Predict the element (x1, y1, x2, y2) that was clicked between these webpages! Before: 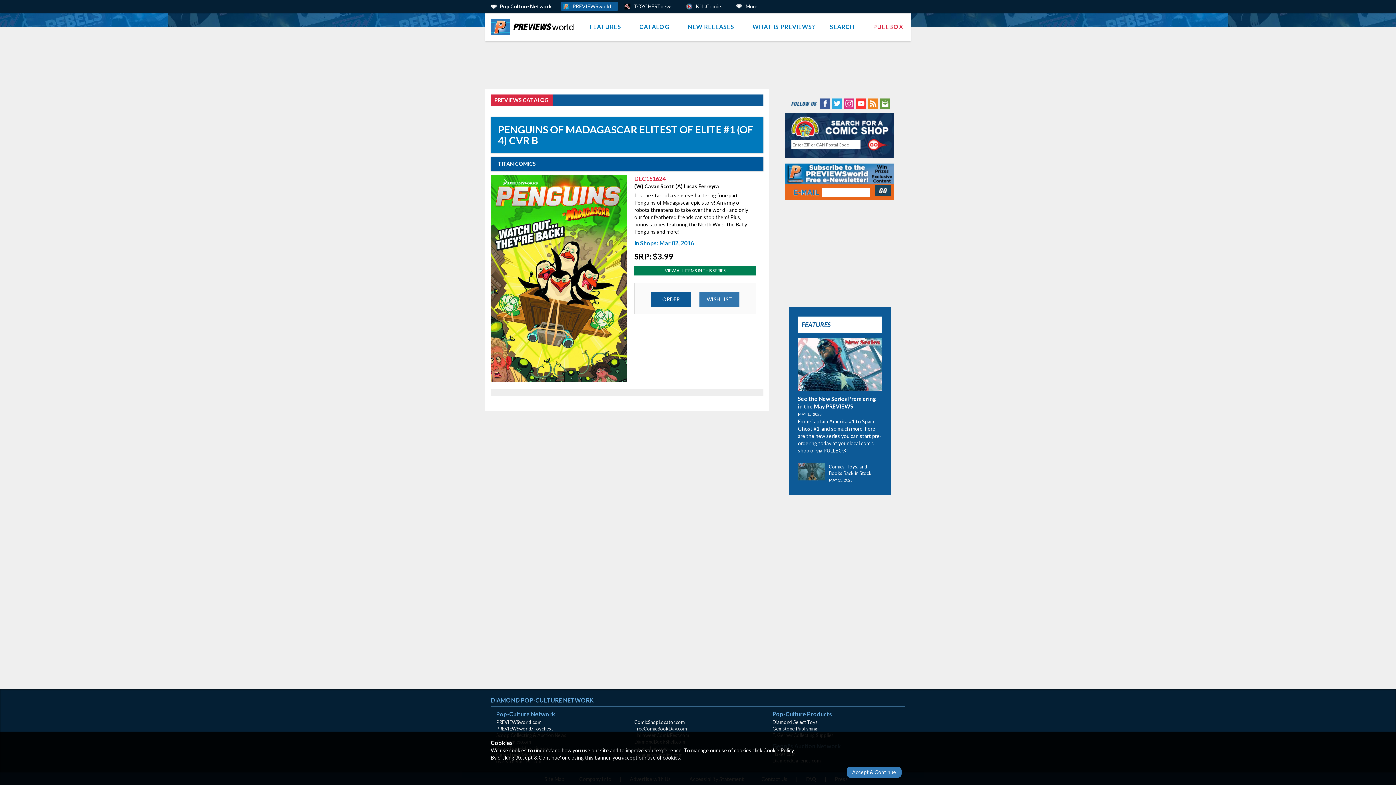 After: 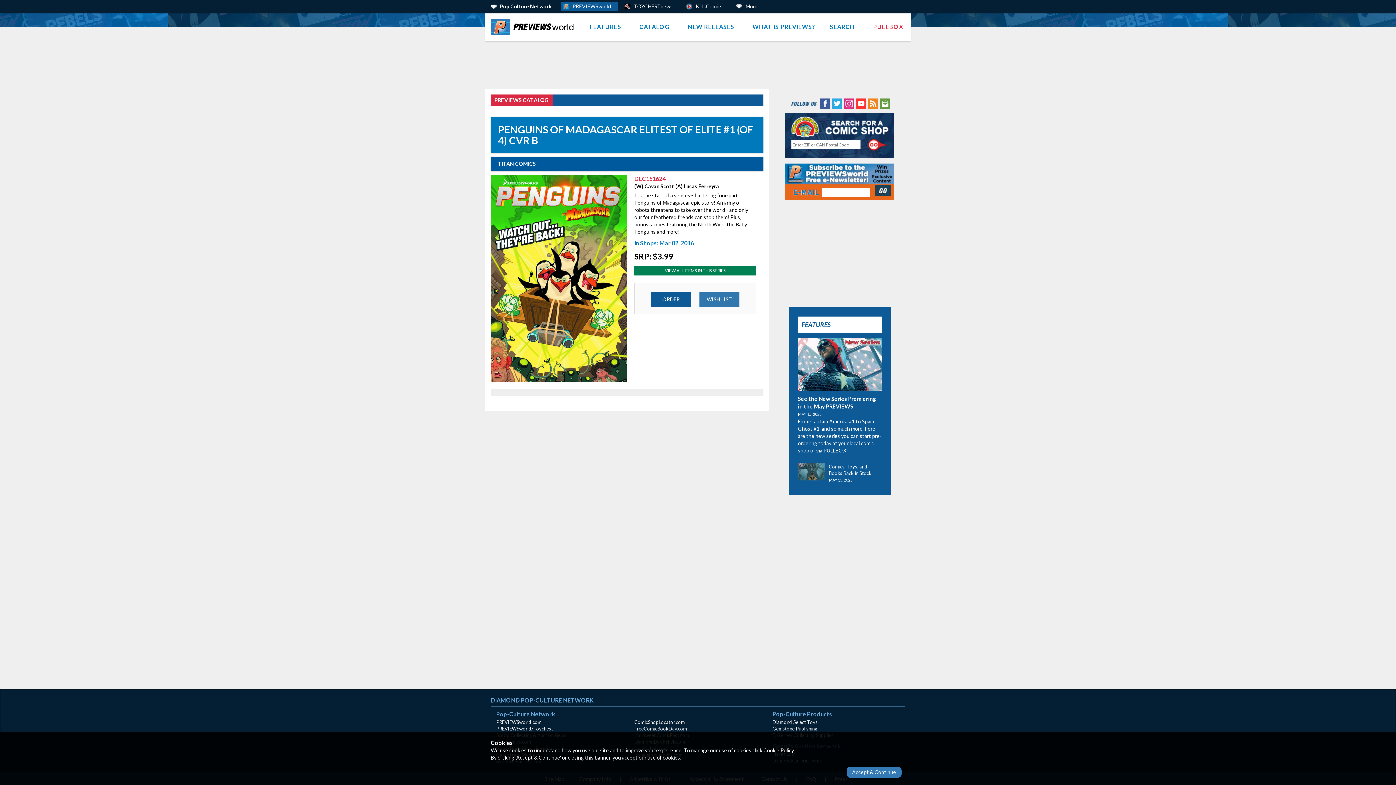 Action: bbox: (855, 99, 866, 106) label: YouTube (opens in new window)